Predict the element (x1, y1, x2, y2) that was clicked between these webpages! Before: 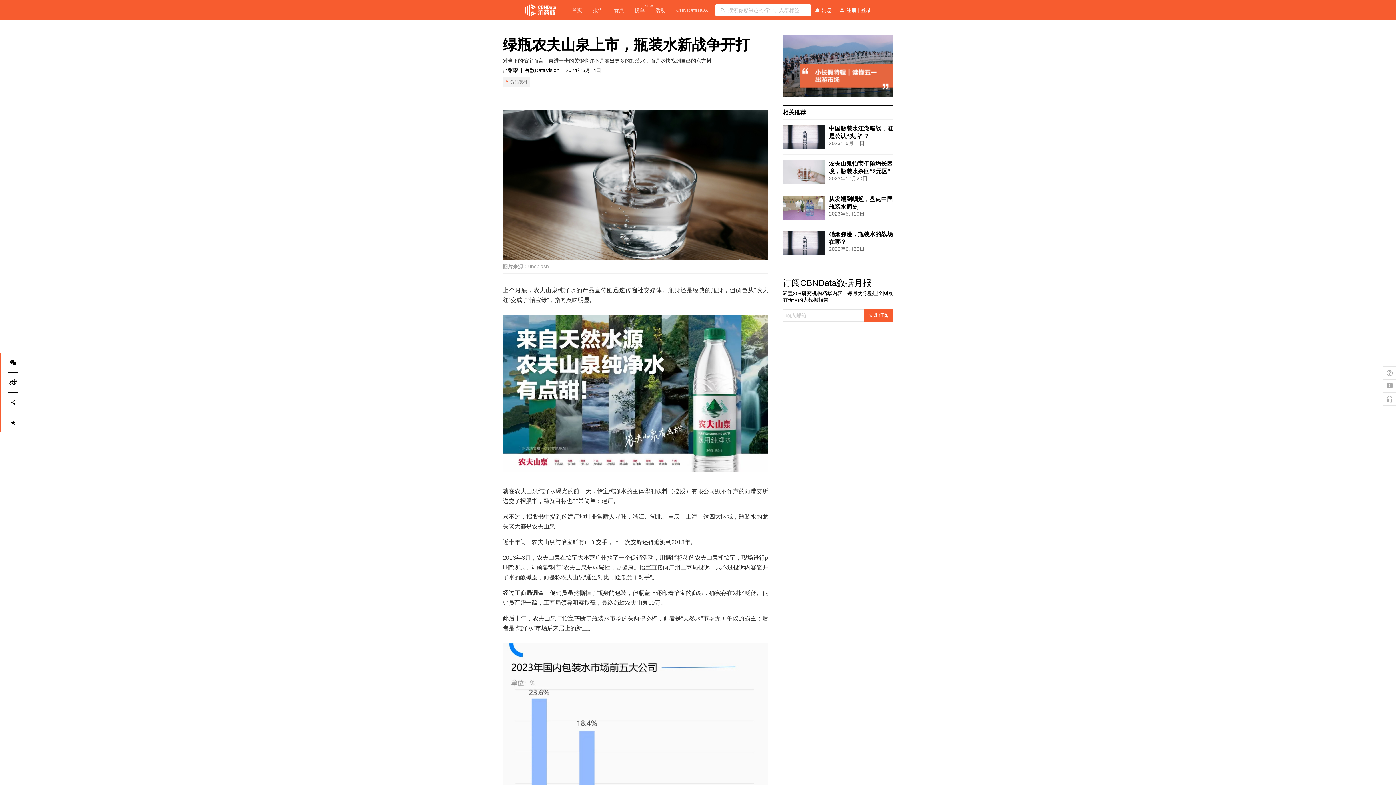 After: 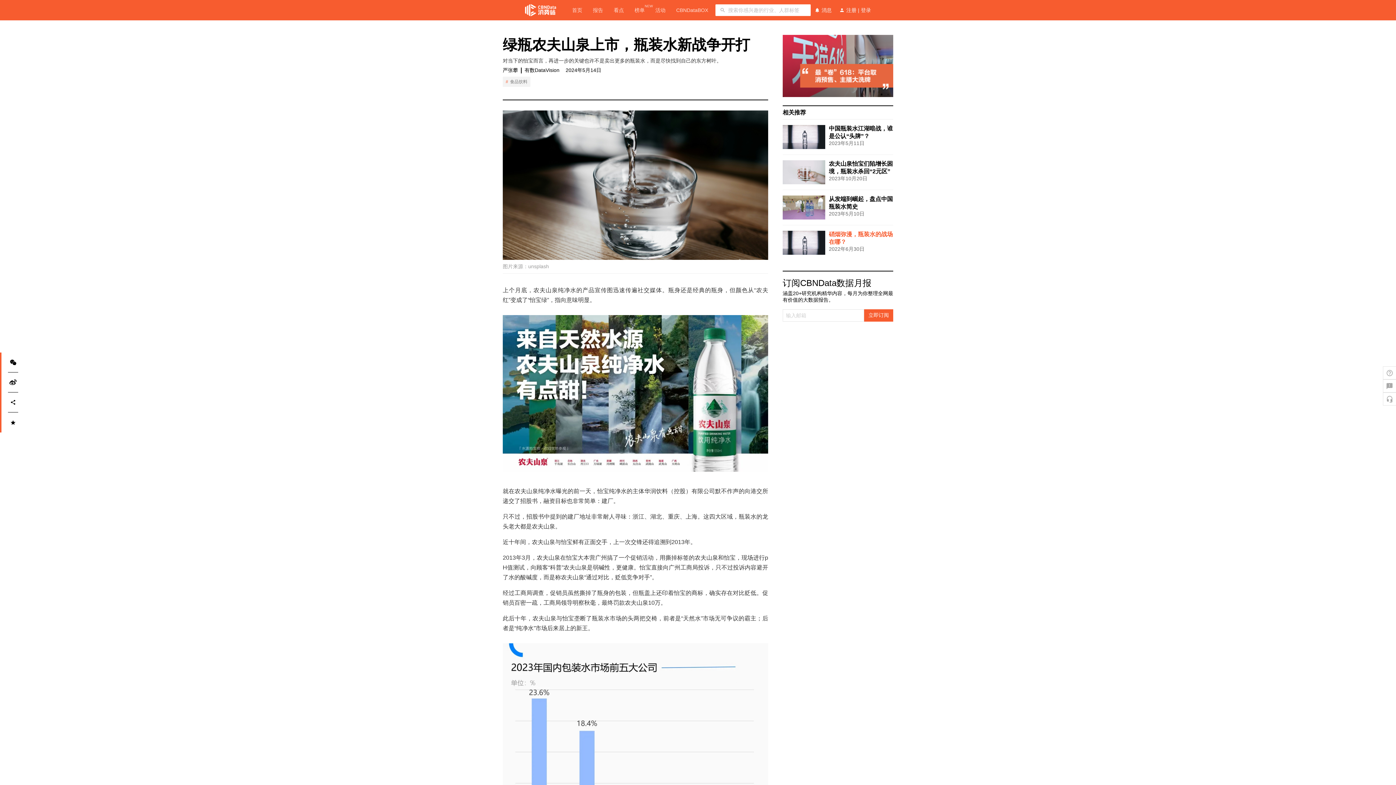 Action: bbox: (782, 230, 825, 254)